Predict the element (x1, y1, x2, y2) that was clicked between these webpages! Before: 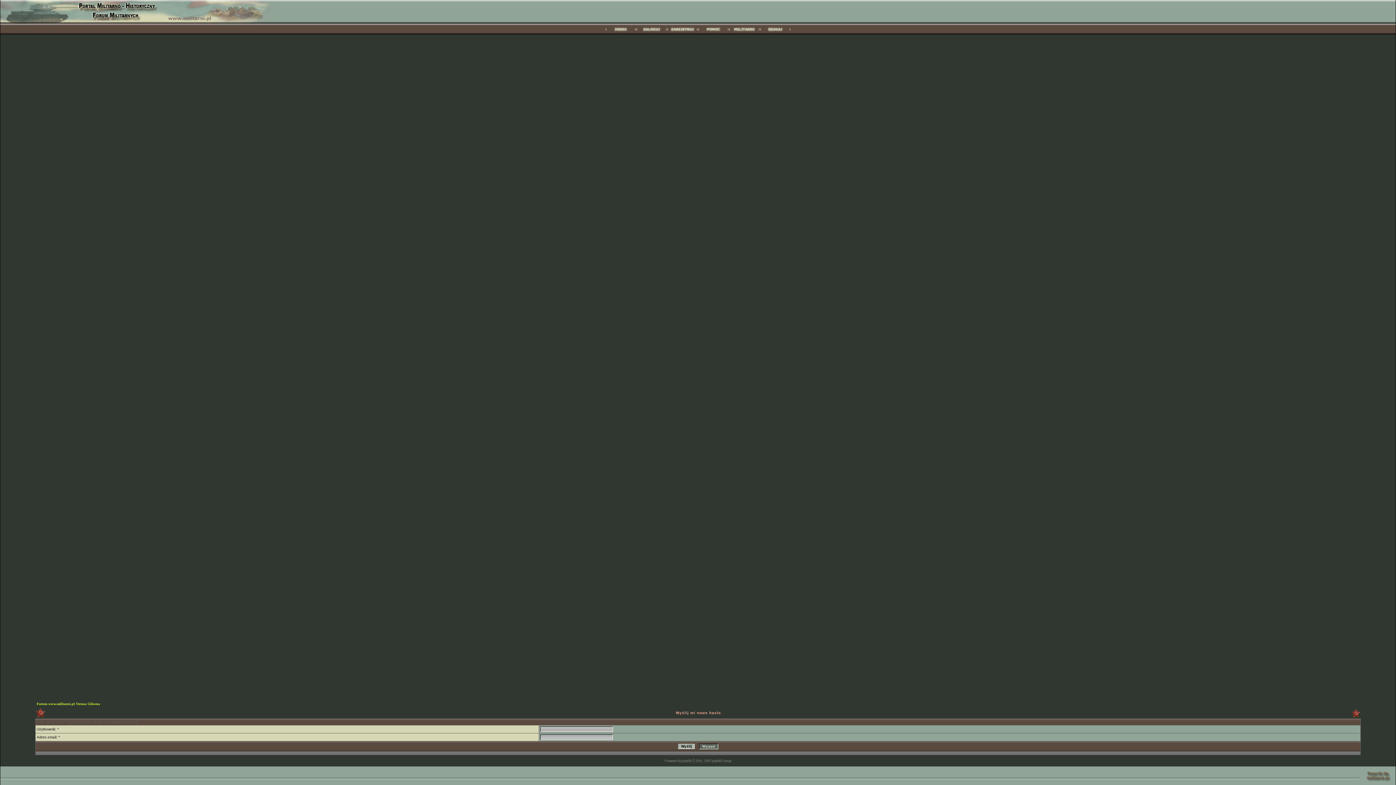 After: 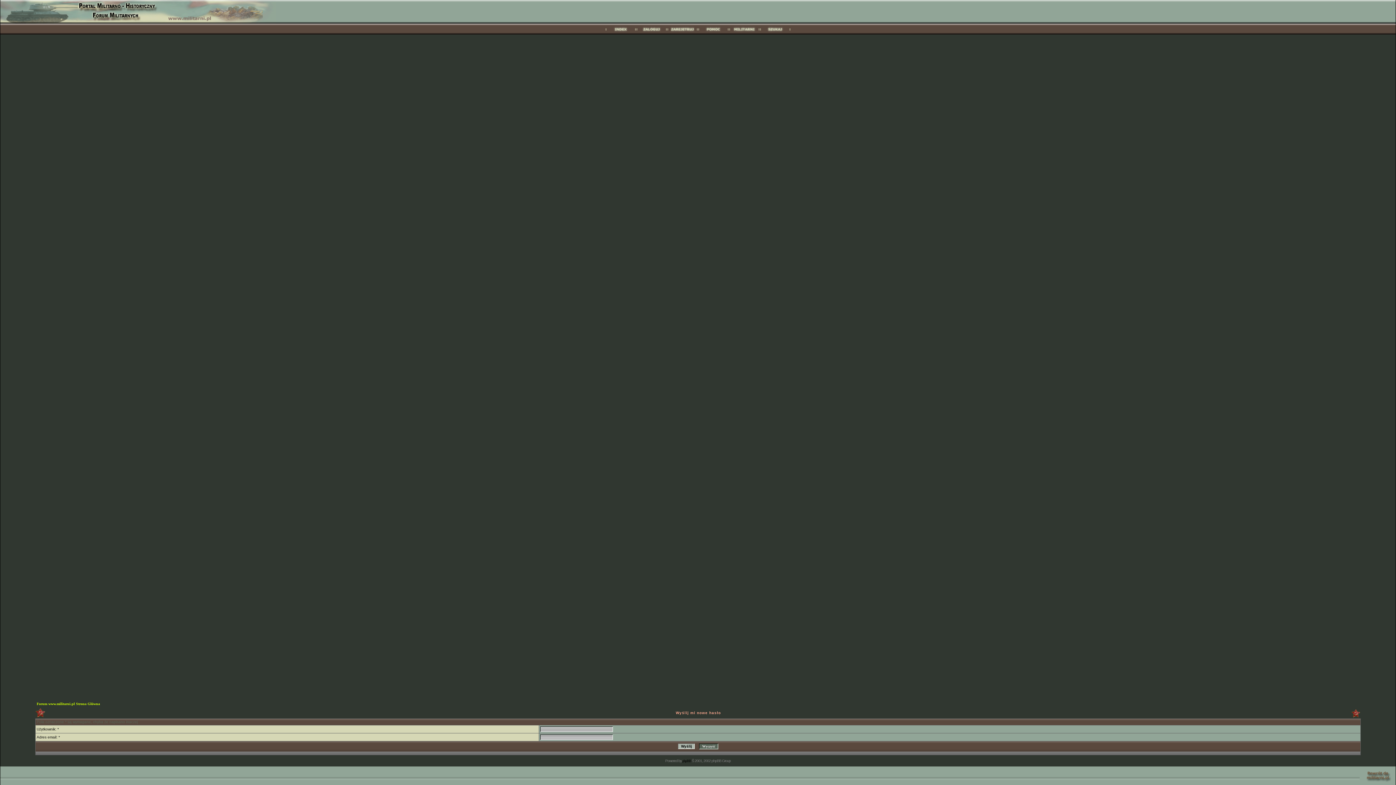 Action: bbox: (682, 759, 691, 763) label: phpBB